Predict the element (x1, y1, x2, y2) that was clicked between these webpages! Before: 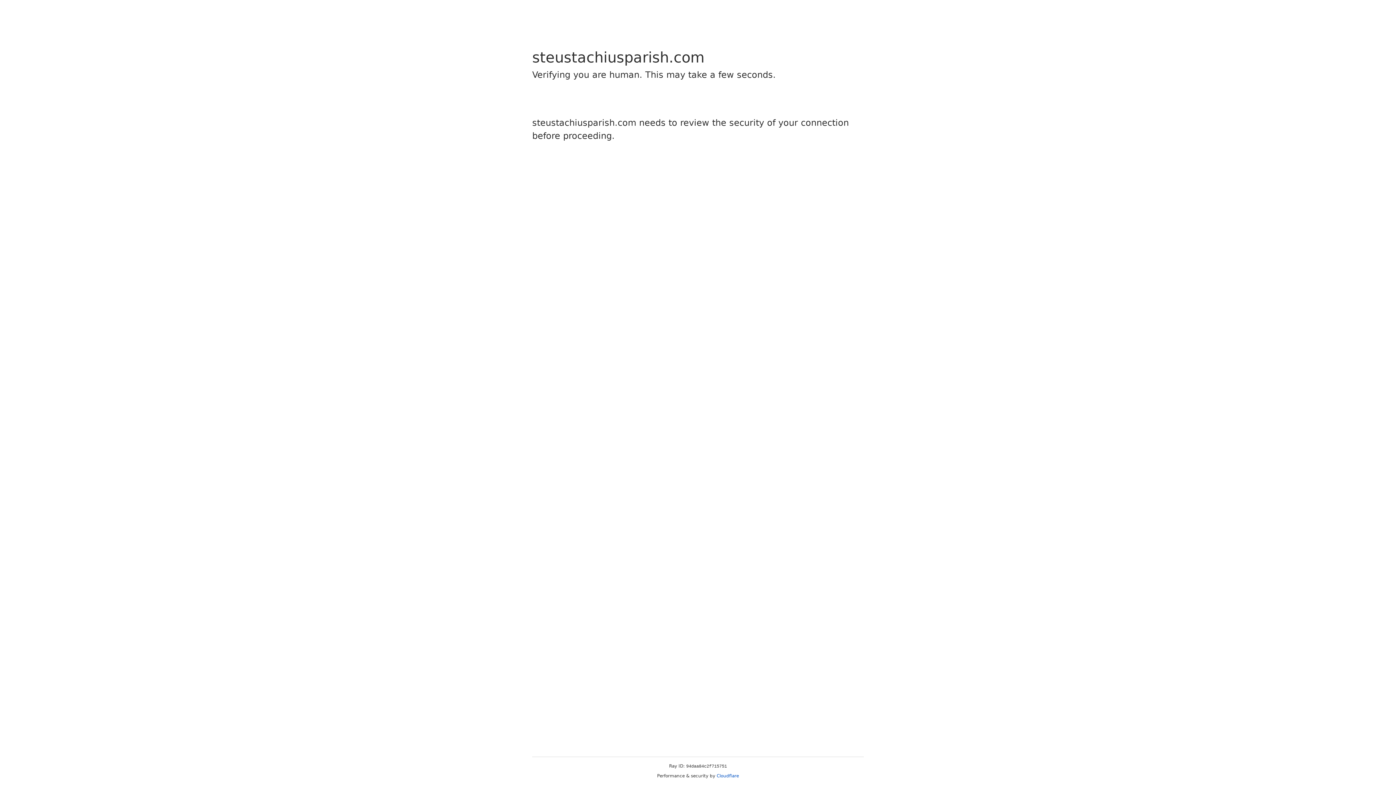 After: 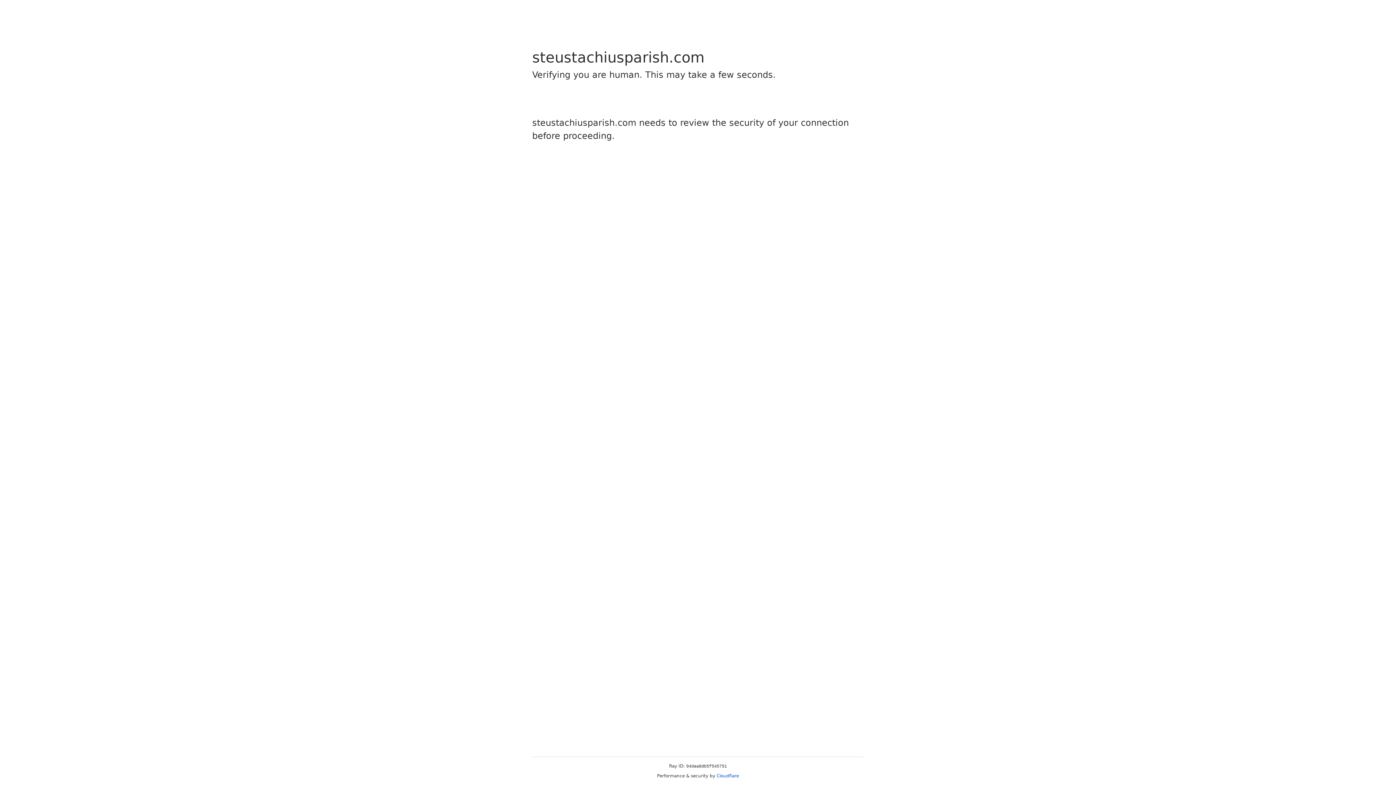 Action: bbox: (716, 773, 739, 778) label: Cloudflare